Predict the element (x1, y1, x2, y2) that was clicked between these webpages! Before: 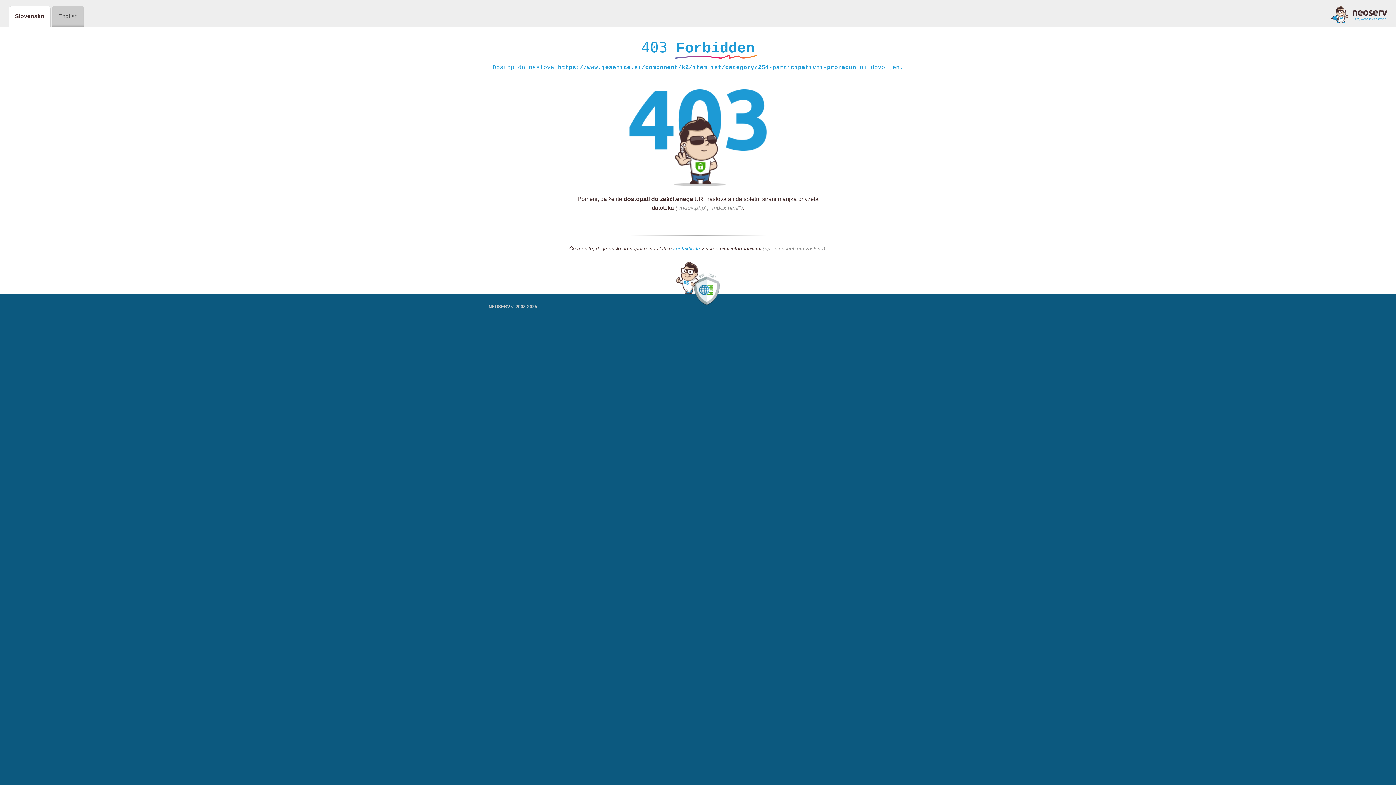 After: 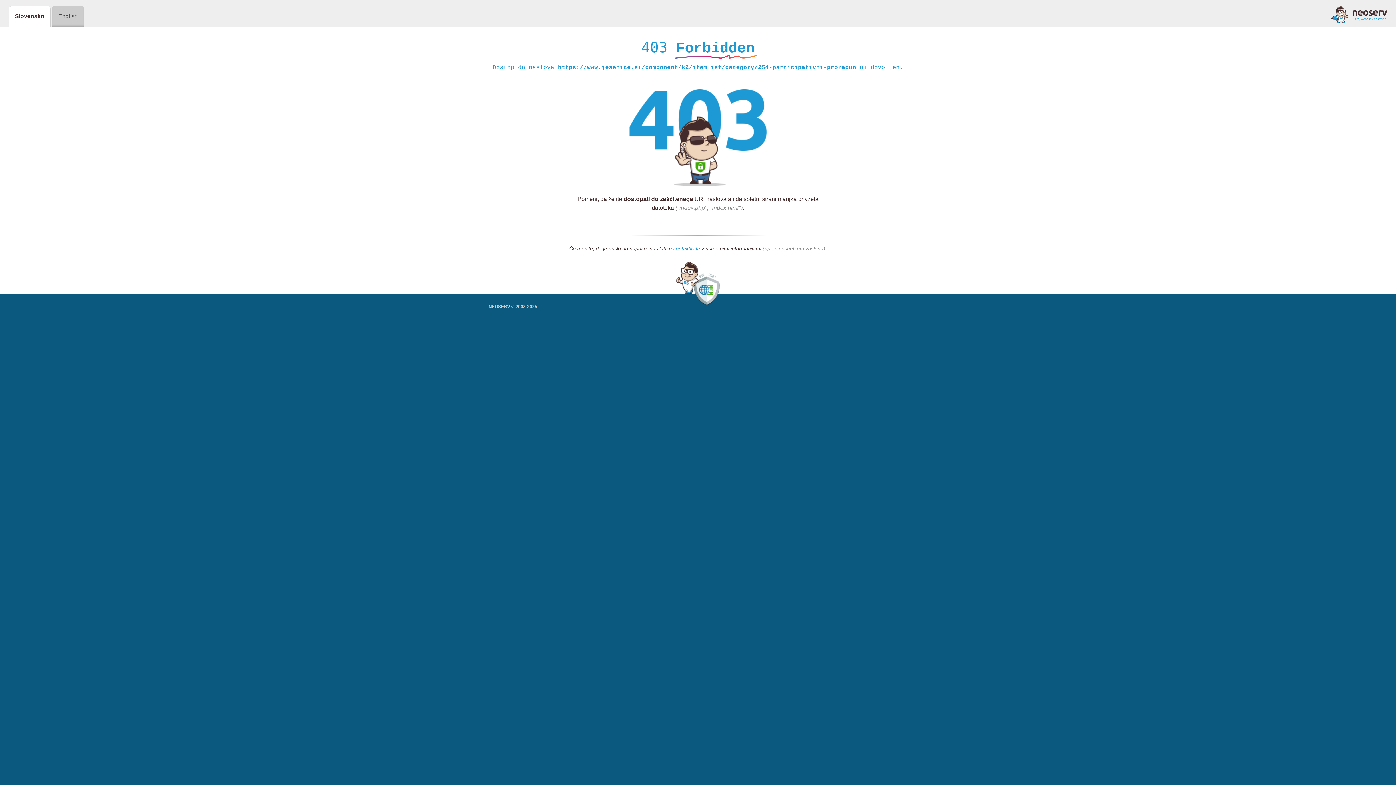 Action: bbox: (673, 245, 700, 252) label: kontaktirate